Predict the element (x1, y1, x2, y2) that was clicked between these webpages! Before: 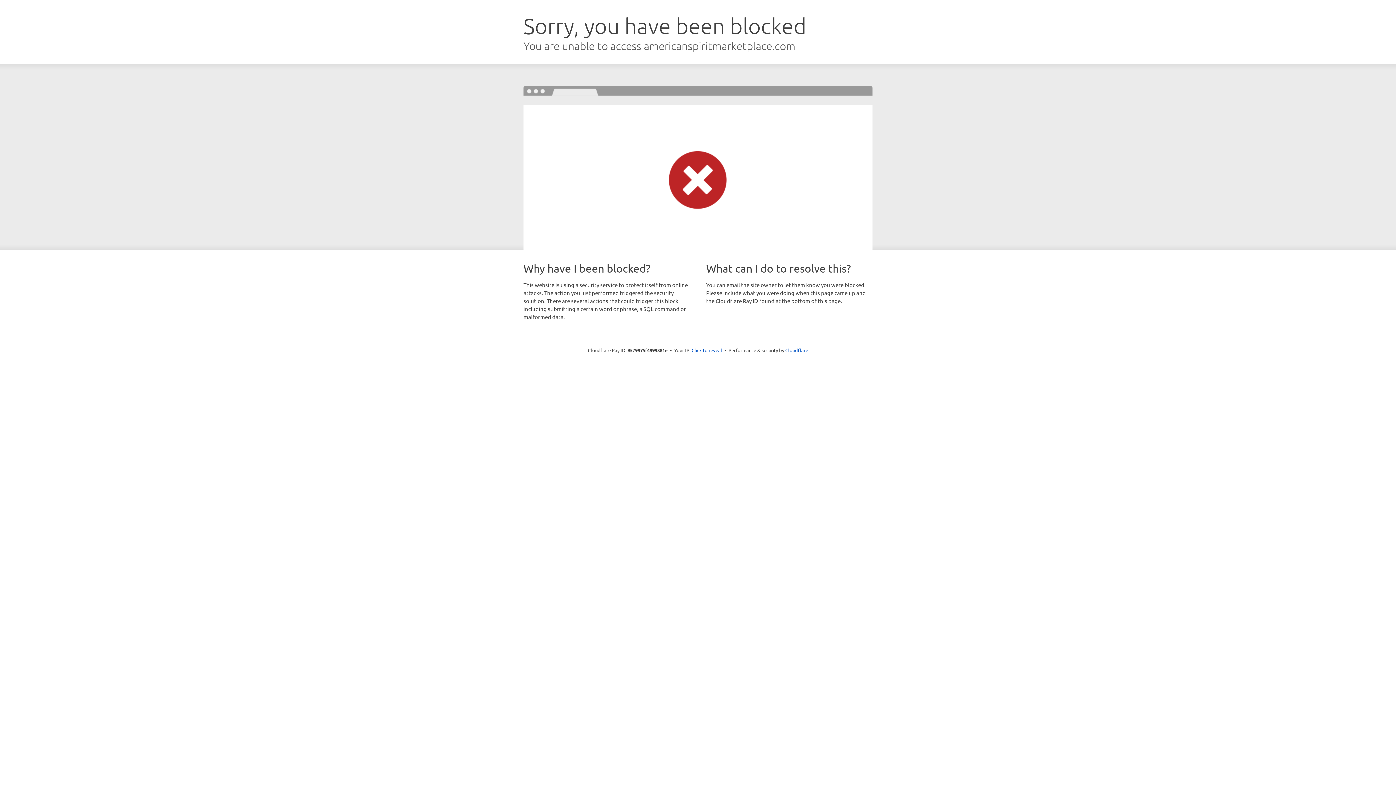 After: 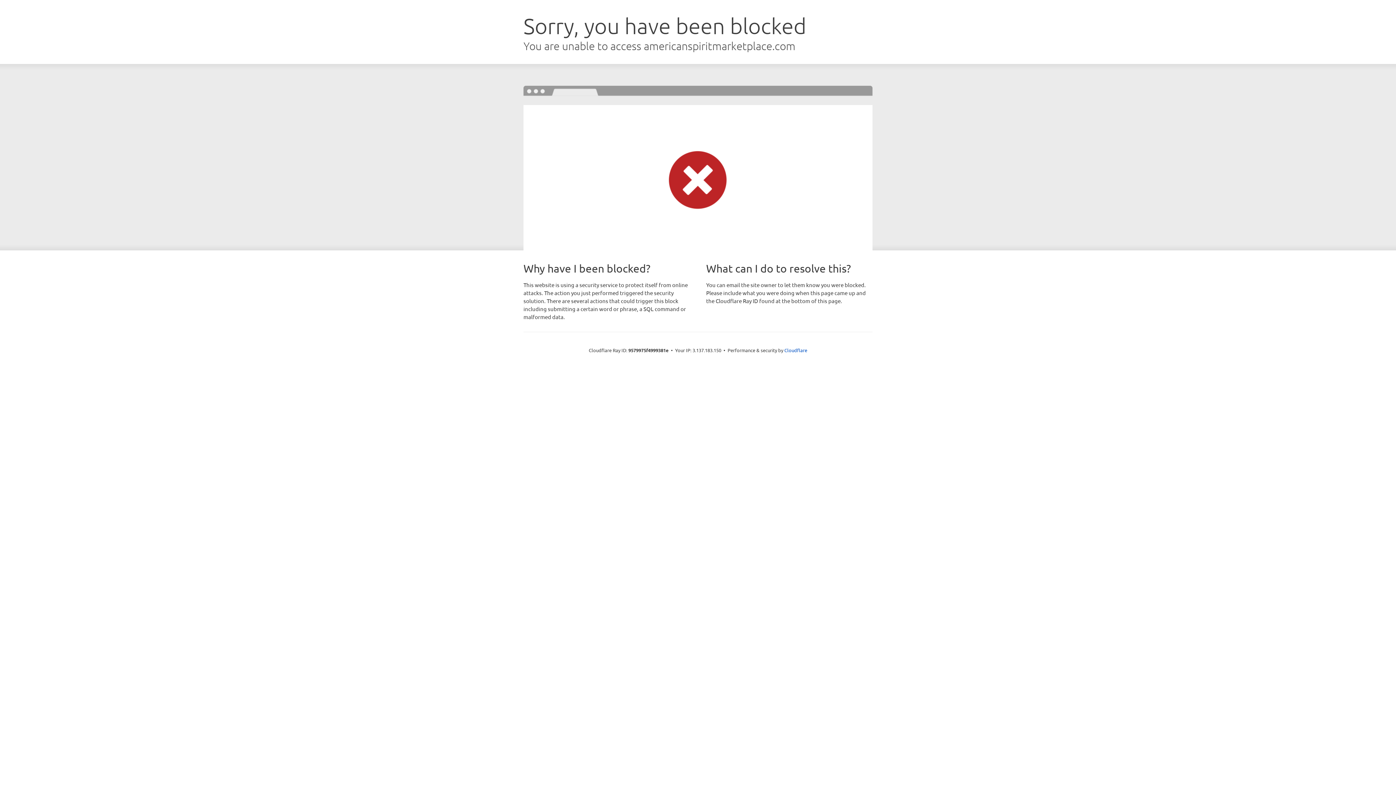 Action: label: Click to reveal bbox: (691, 346, 722, 353)